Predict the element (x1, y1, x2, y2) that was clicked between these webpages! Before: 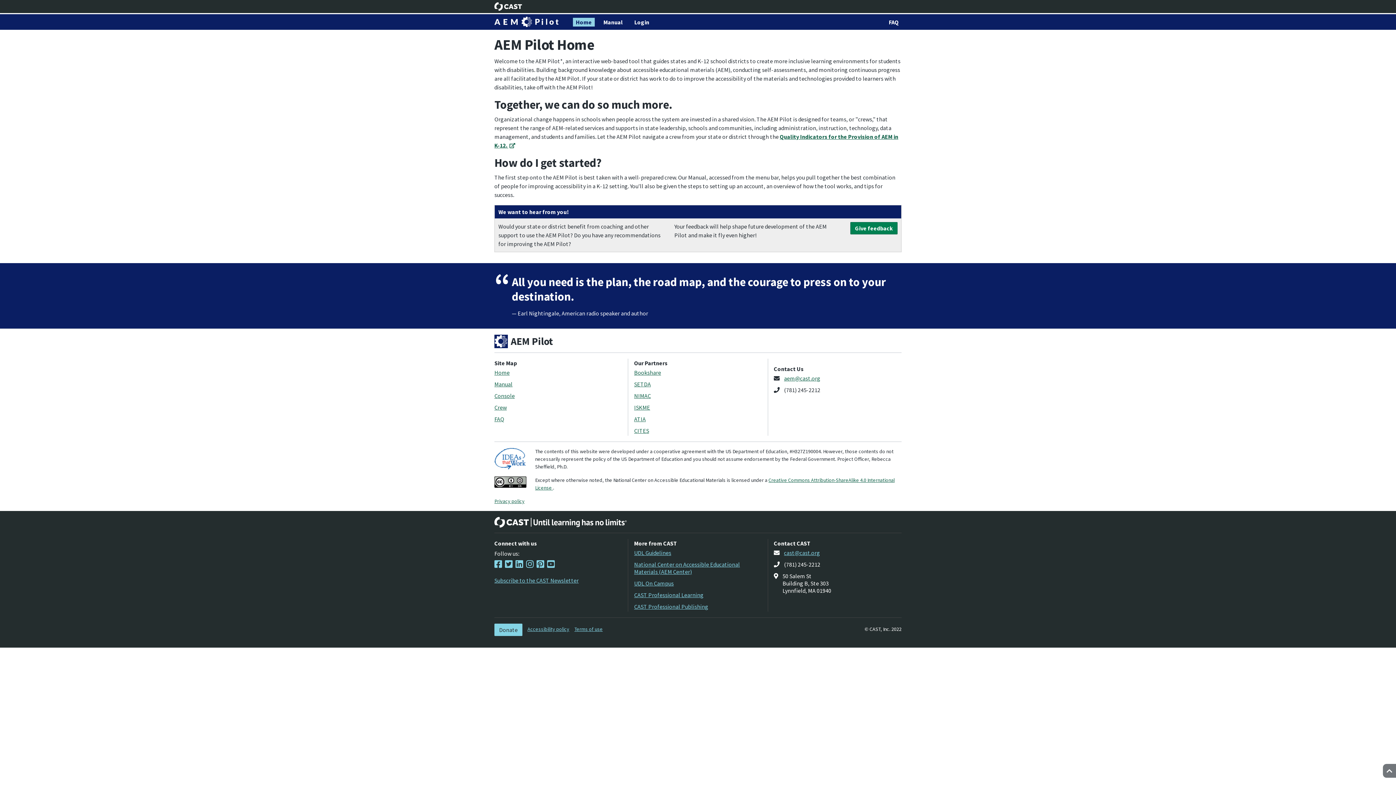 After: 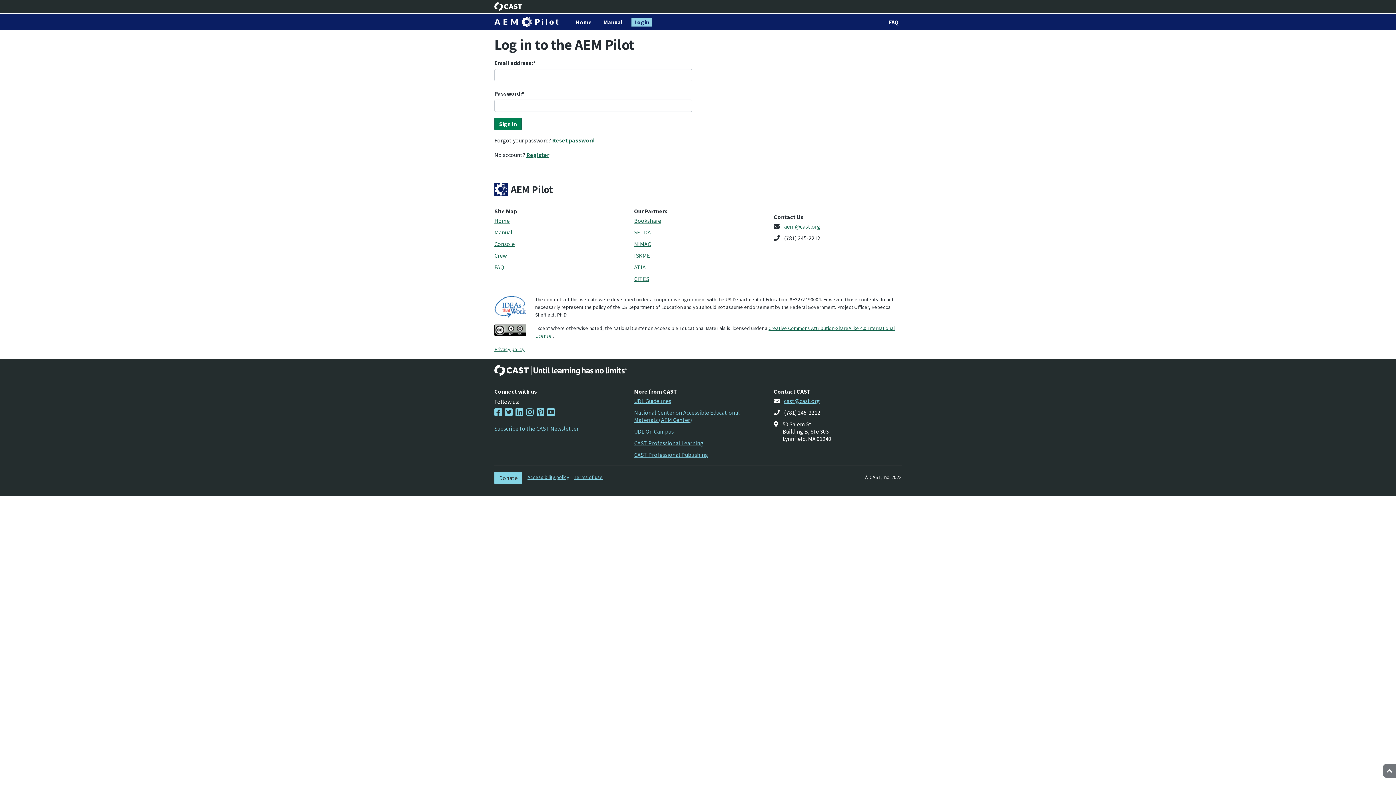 Action: bbox: (494, 404, 506, 411) label: Crew